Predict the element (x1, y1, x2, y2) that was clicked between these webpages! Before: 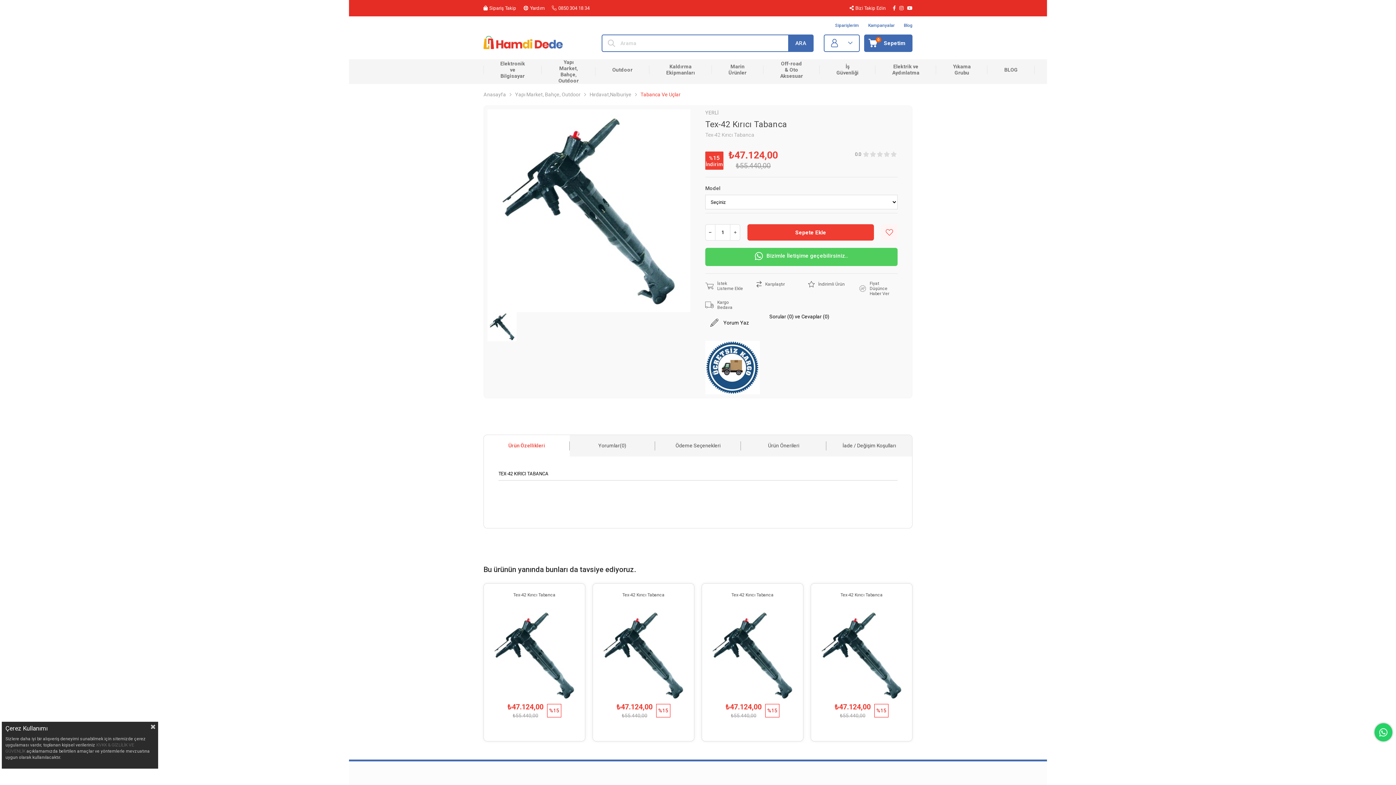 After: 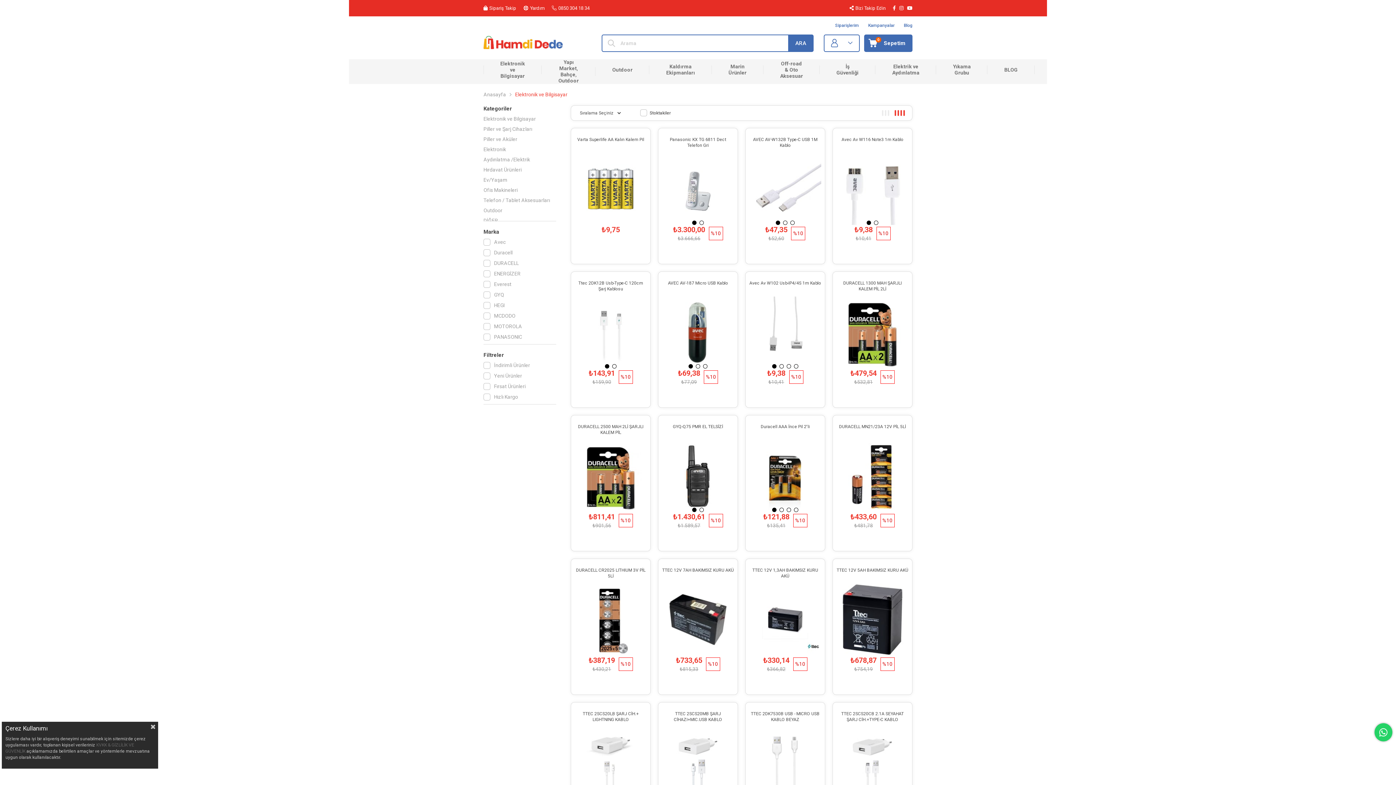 Action: bbox: (483, 59, 541, 80) label: Elektronik ve Bilgisayar